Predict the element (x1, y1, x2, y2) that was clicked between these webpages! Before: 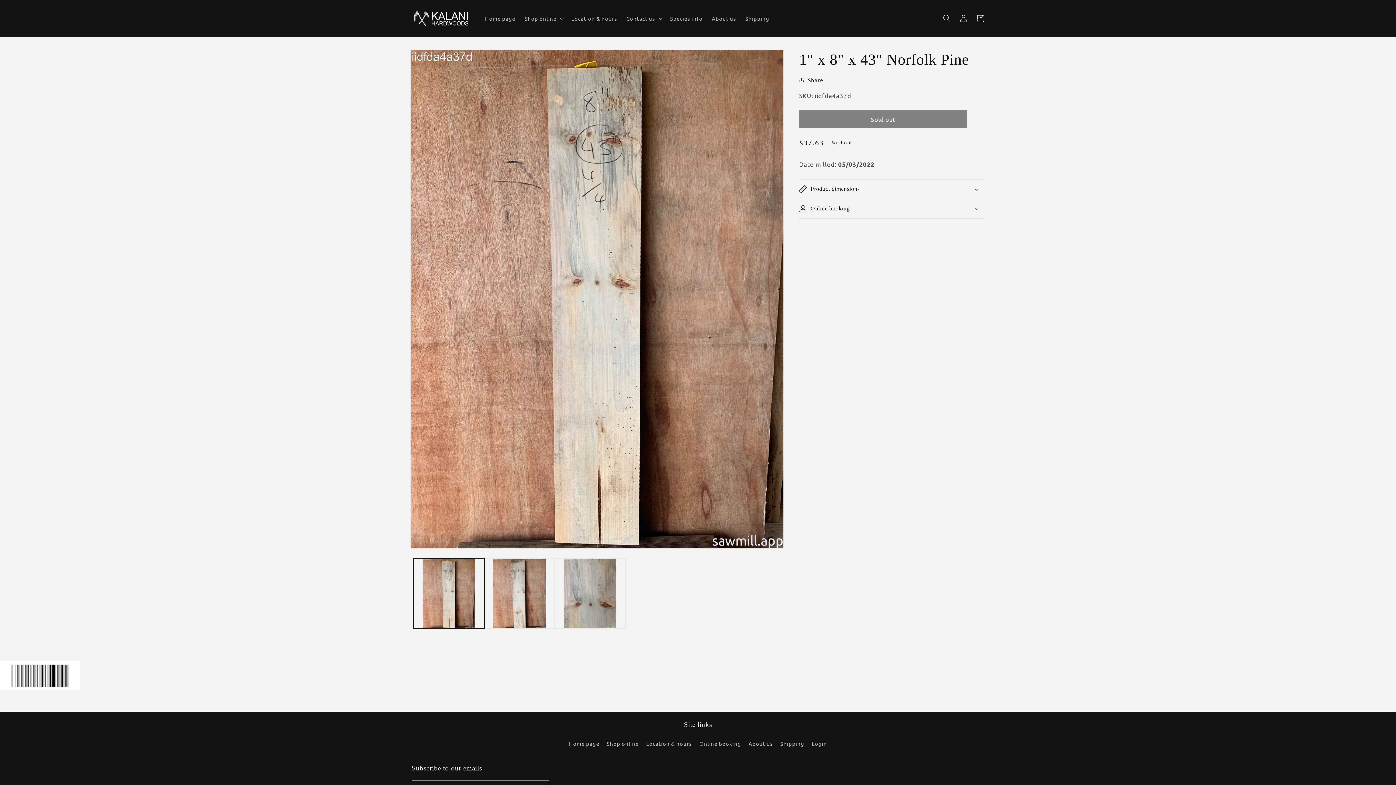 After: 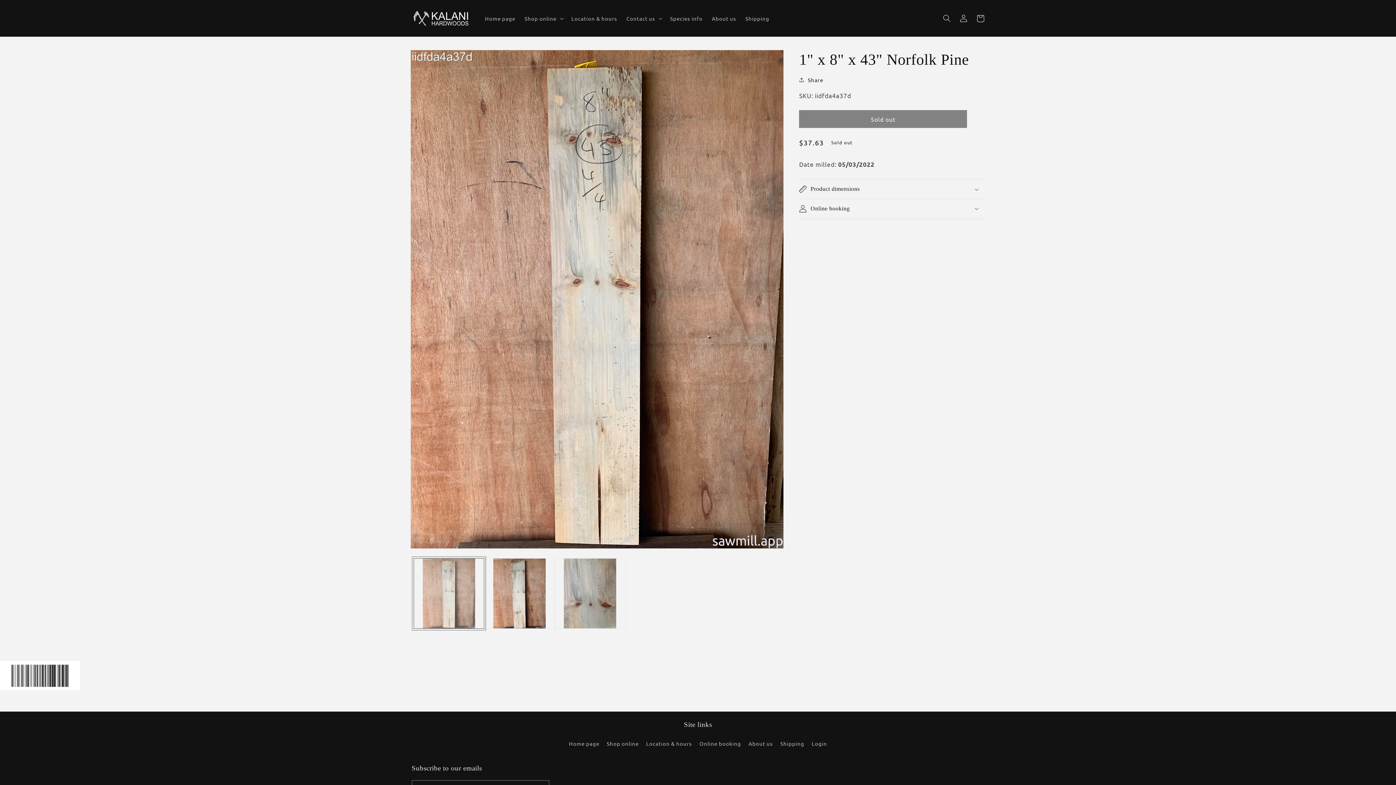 Action: label: Load image 1 in gallery view bbox: (413, 558, 484, 629)